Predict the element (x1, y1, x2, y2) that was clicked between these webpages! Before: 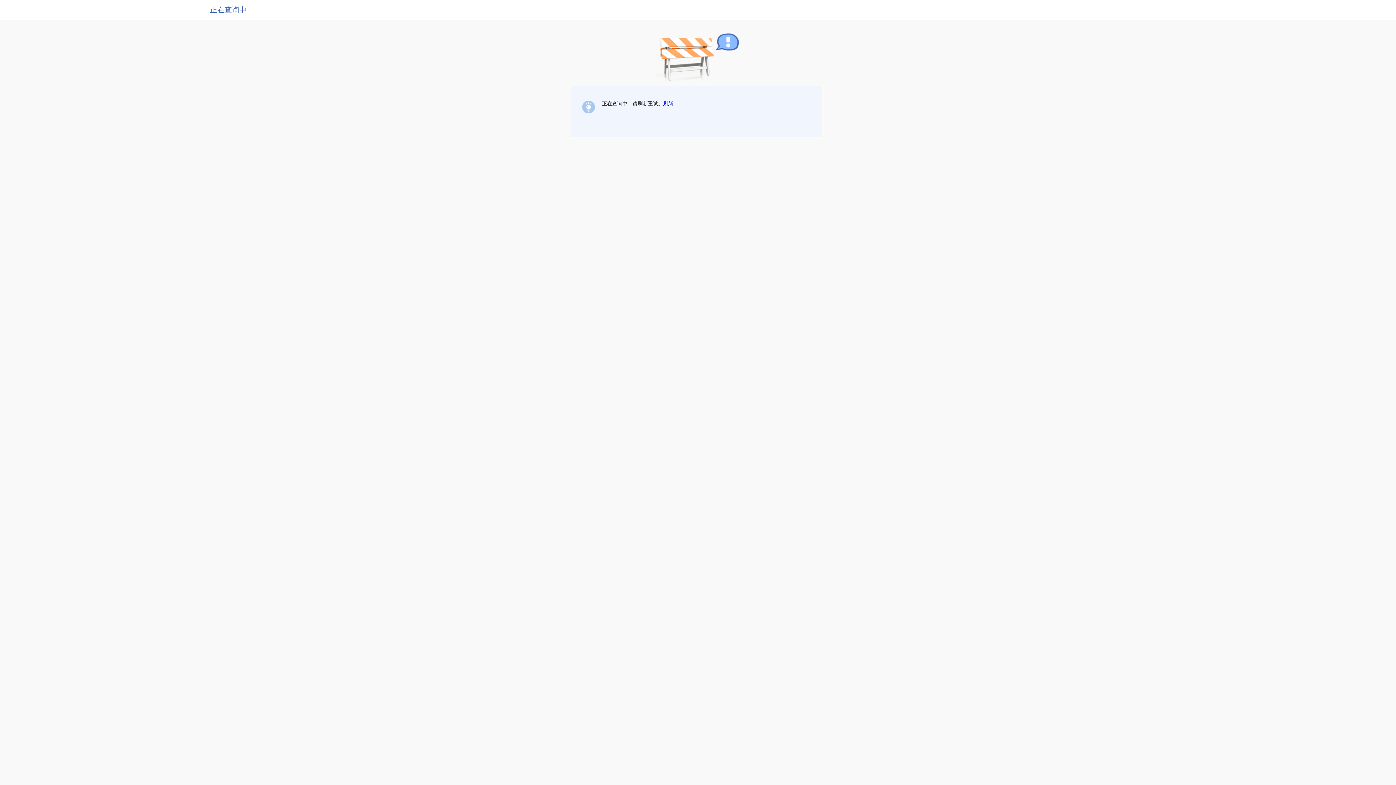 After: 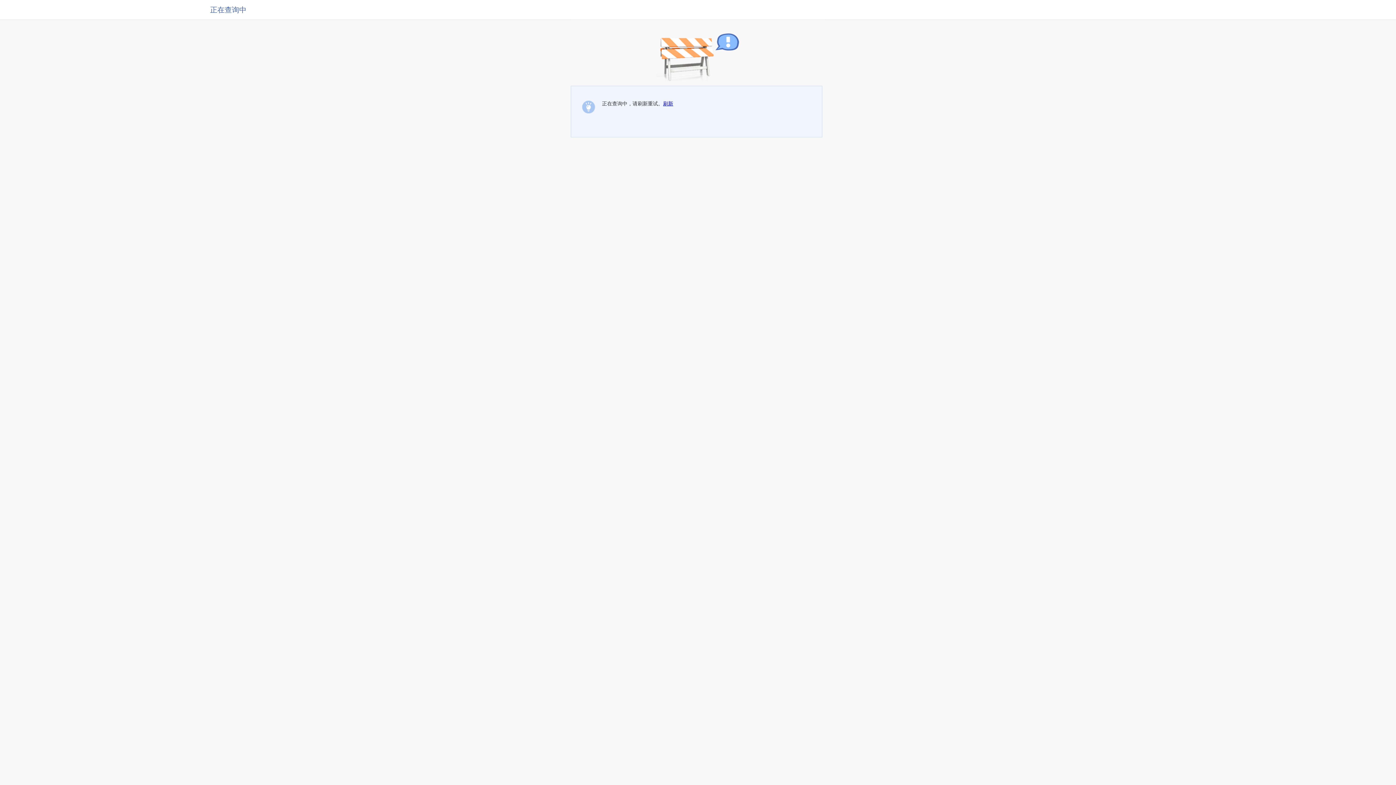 Action: bbox: (663, 100, 673, 106) label: 刷新